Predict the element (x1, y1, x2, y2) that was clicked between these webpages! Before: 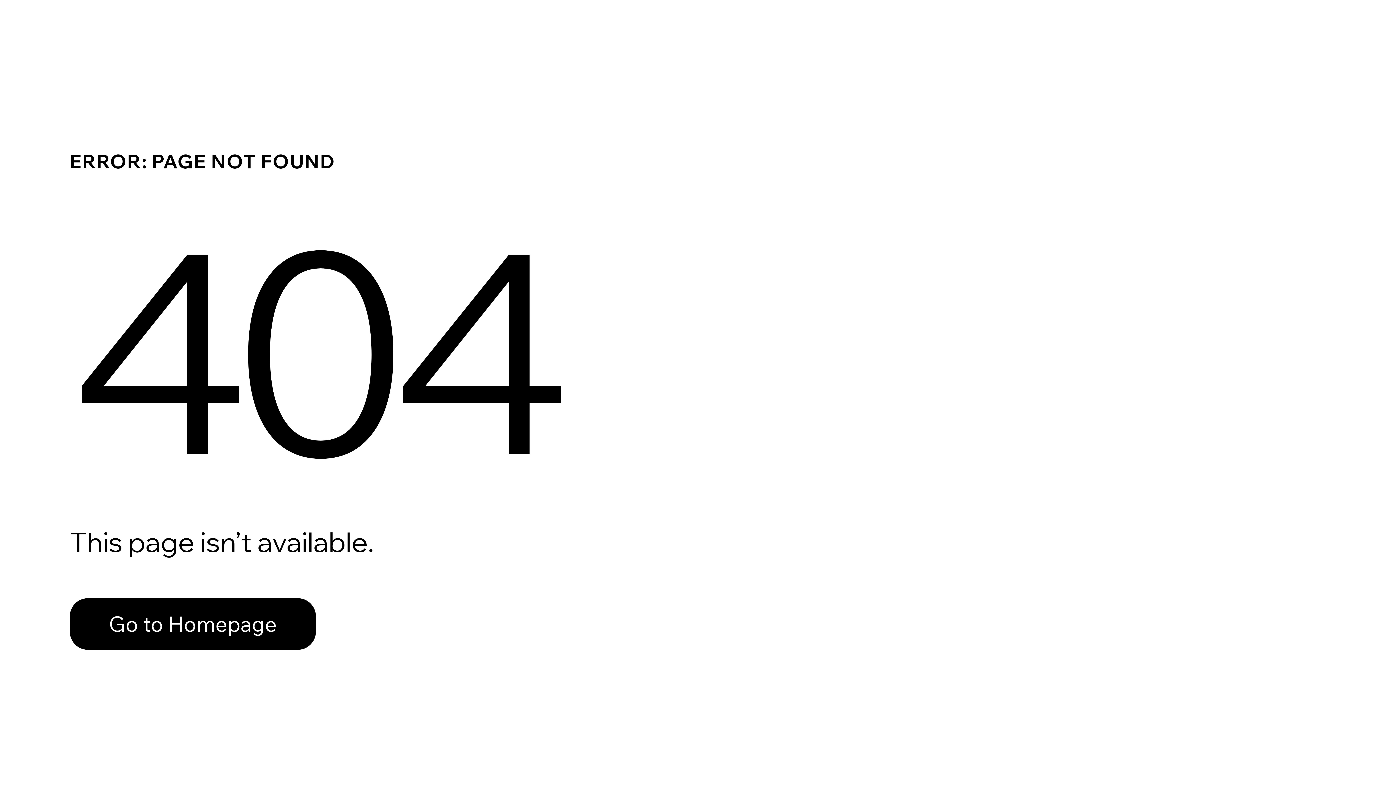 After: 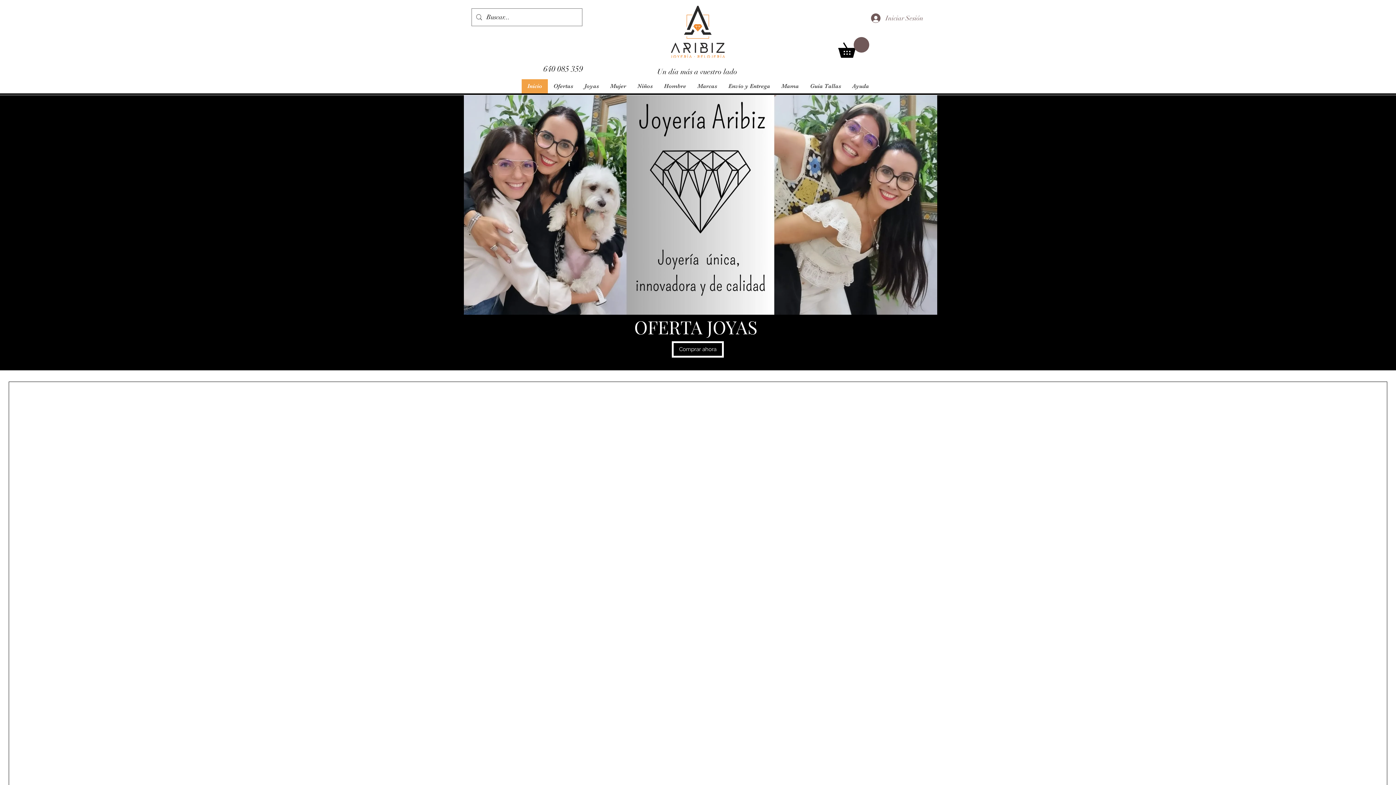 Action: label: Go to Homepage bbox: (69, 582, 768, 659)